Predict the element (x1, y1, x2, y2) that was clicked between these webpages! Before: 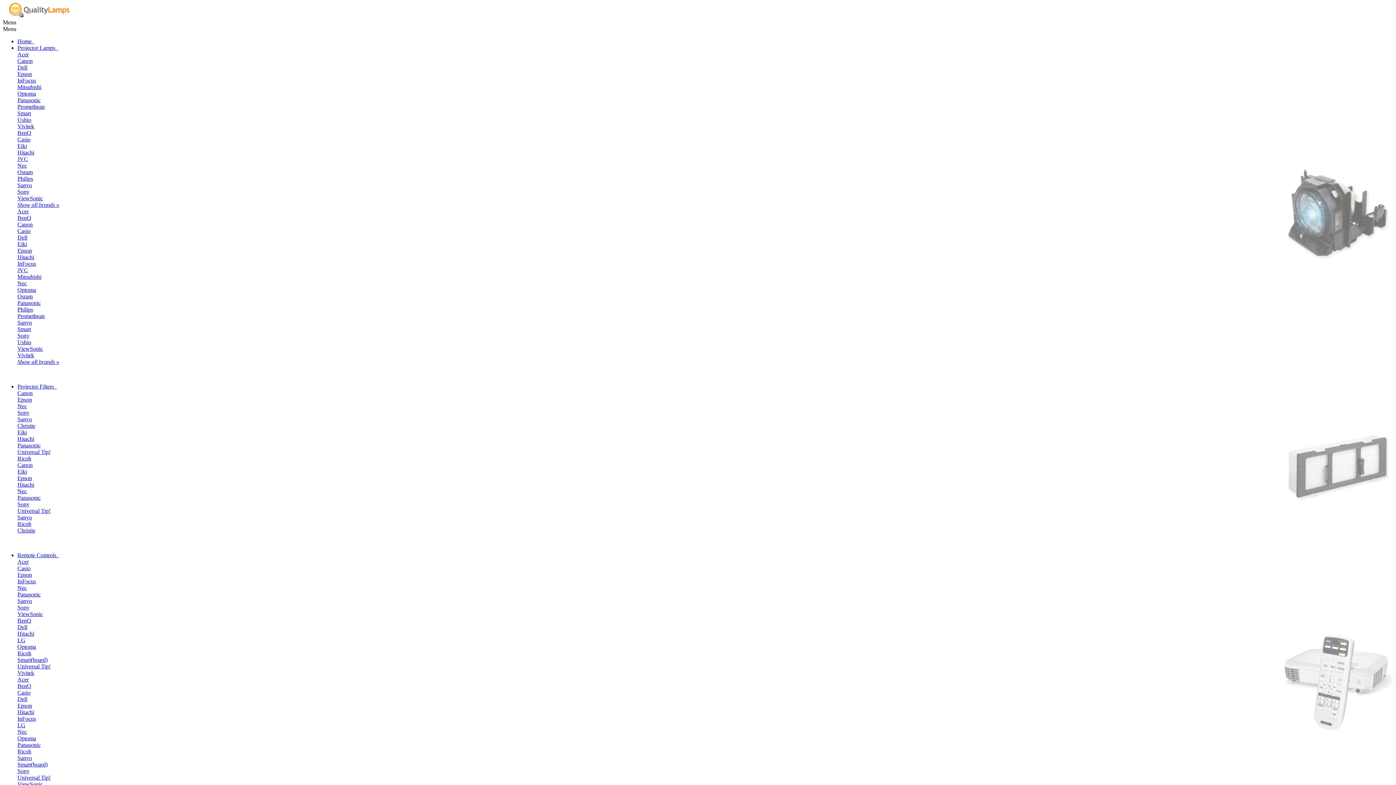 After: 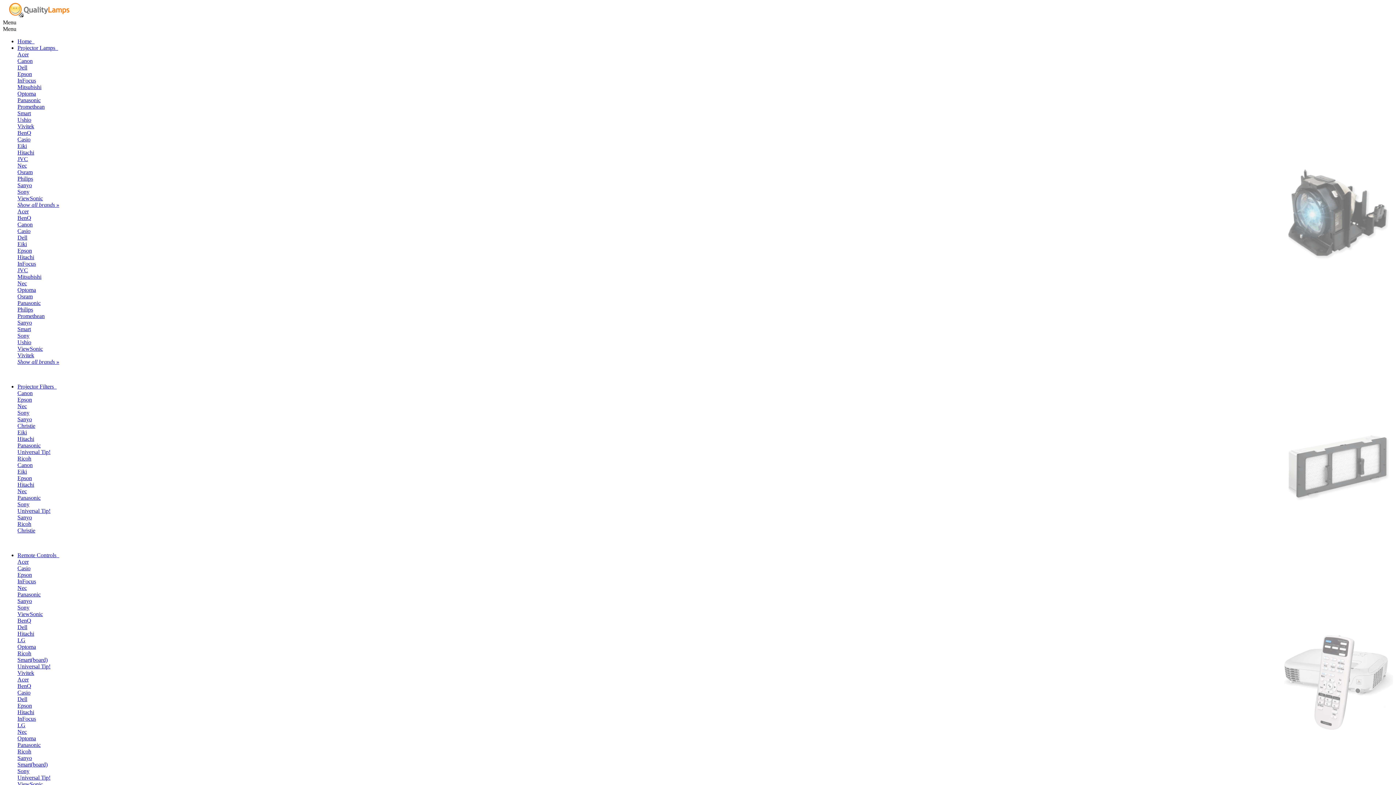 Action: bbox: (17, 155, 28, 162) label: JVC